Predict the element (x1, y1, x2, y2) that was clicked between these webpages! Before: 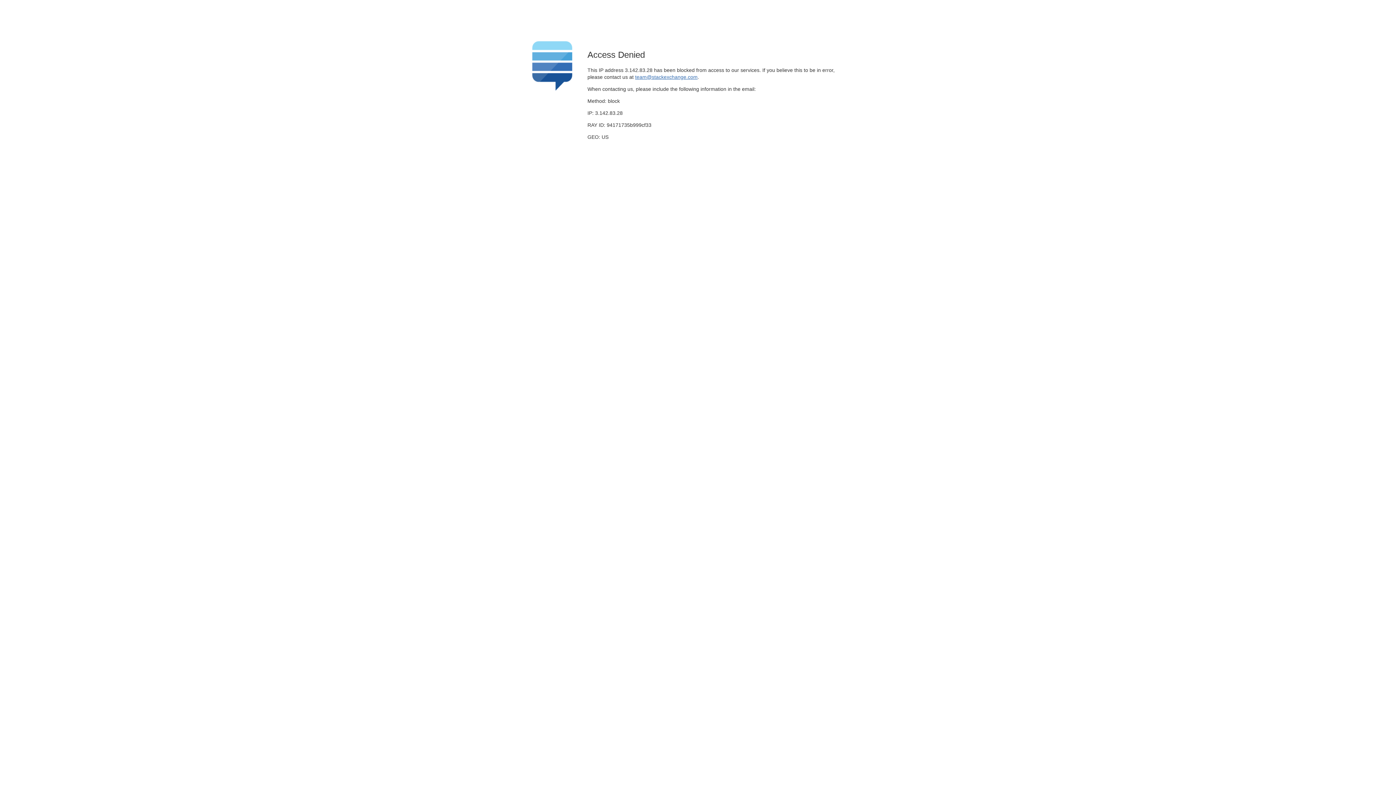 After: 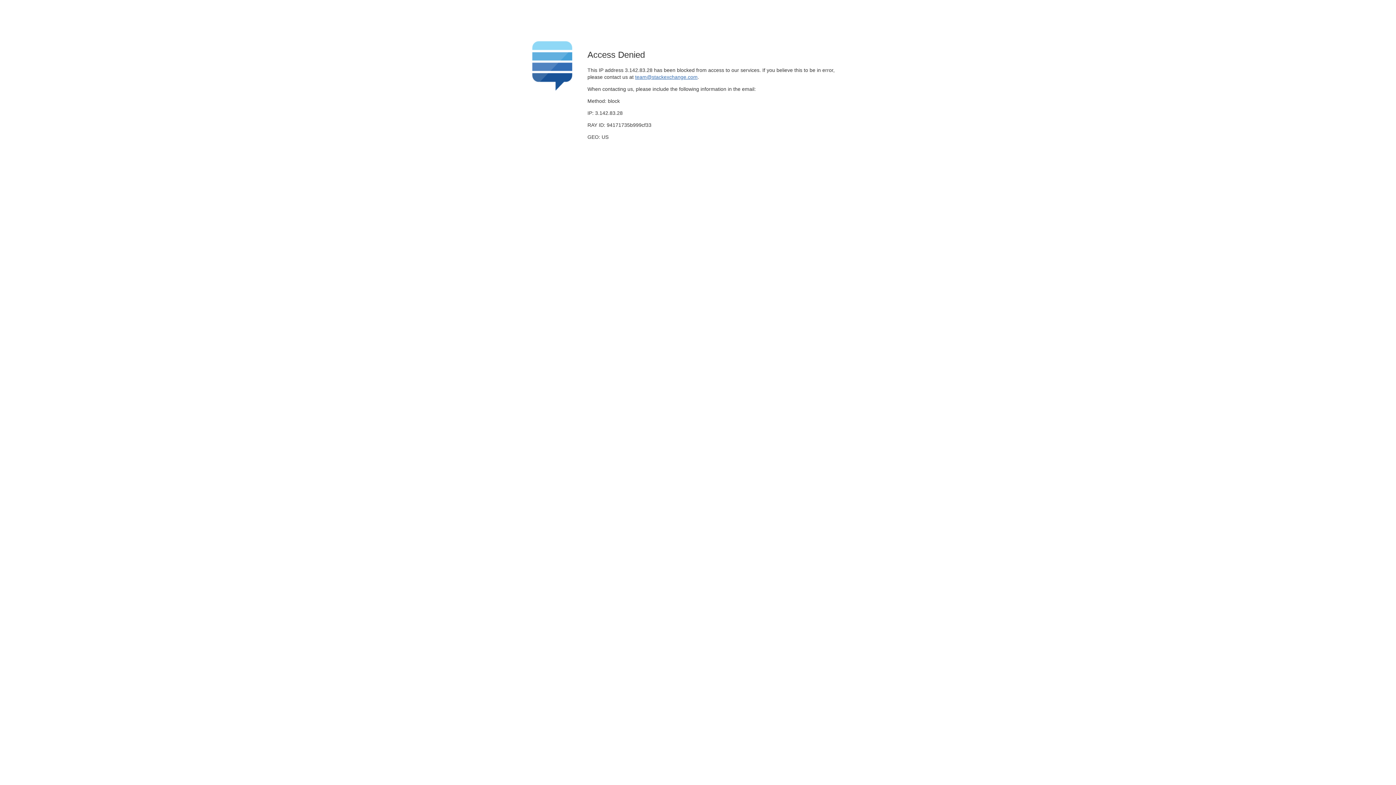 Action: bbox: (635, 74, 697, 79) label: team@stackexchange.com